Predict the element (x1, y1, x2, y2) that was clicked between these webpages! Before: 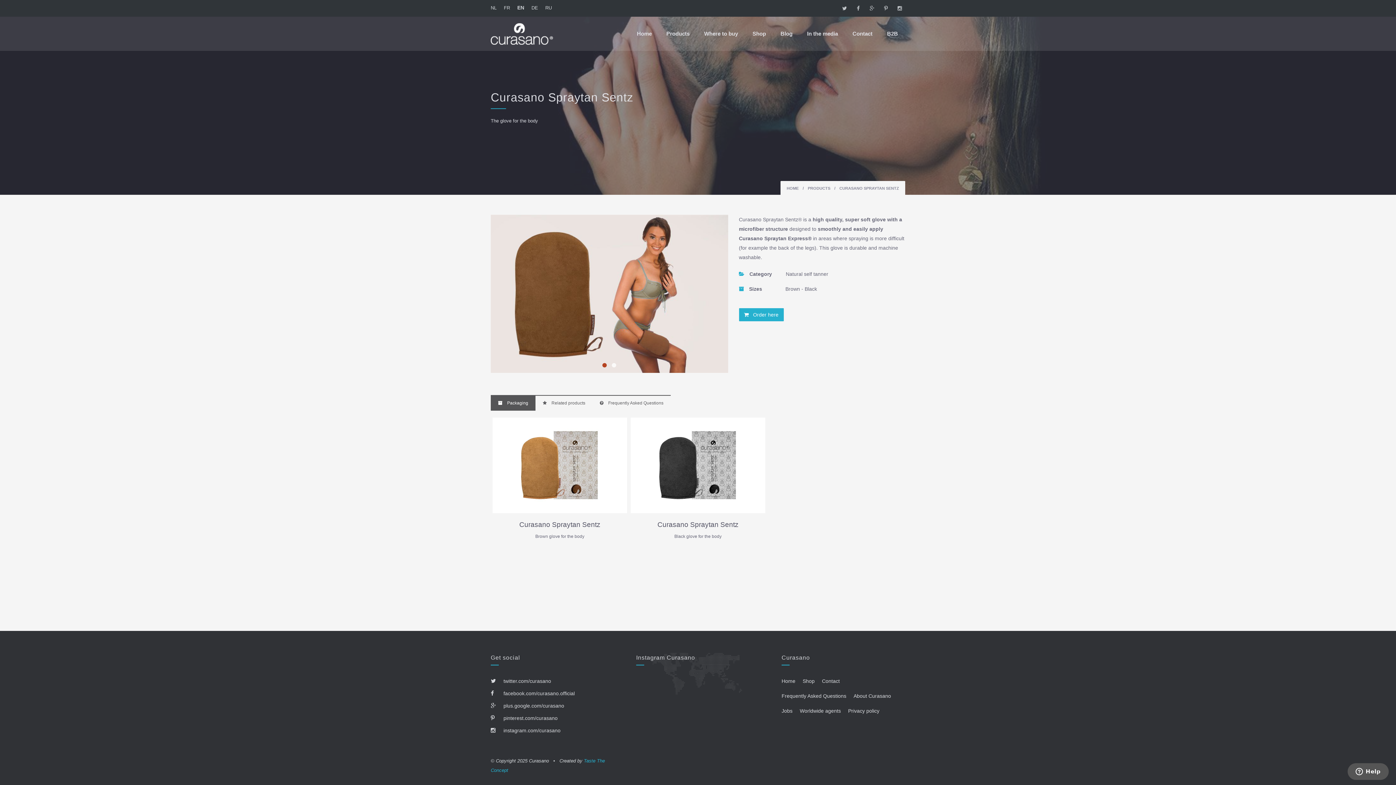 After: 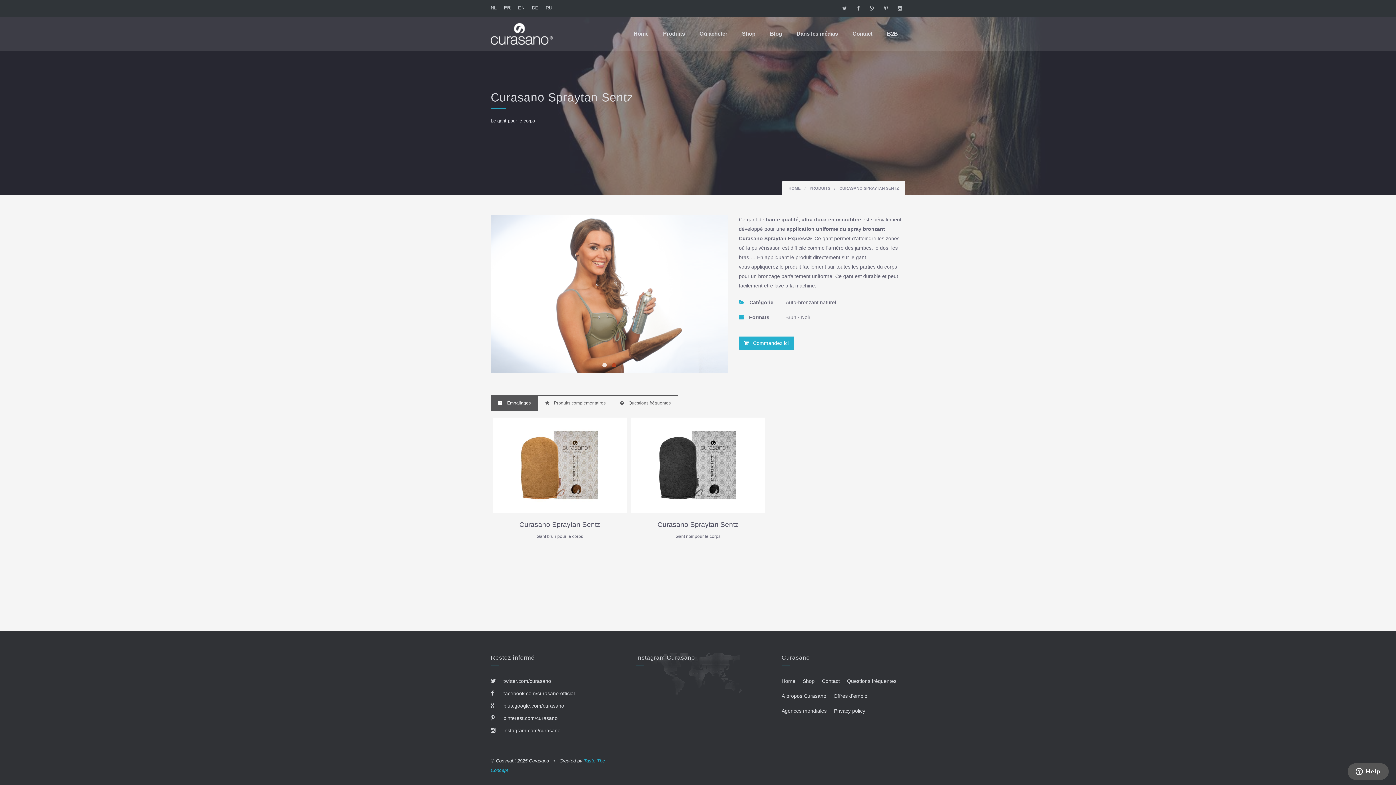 Action: bbox: (504, 5, 510, 10) label: FR